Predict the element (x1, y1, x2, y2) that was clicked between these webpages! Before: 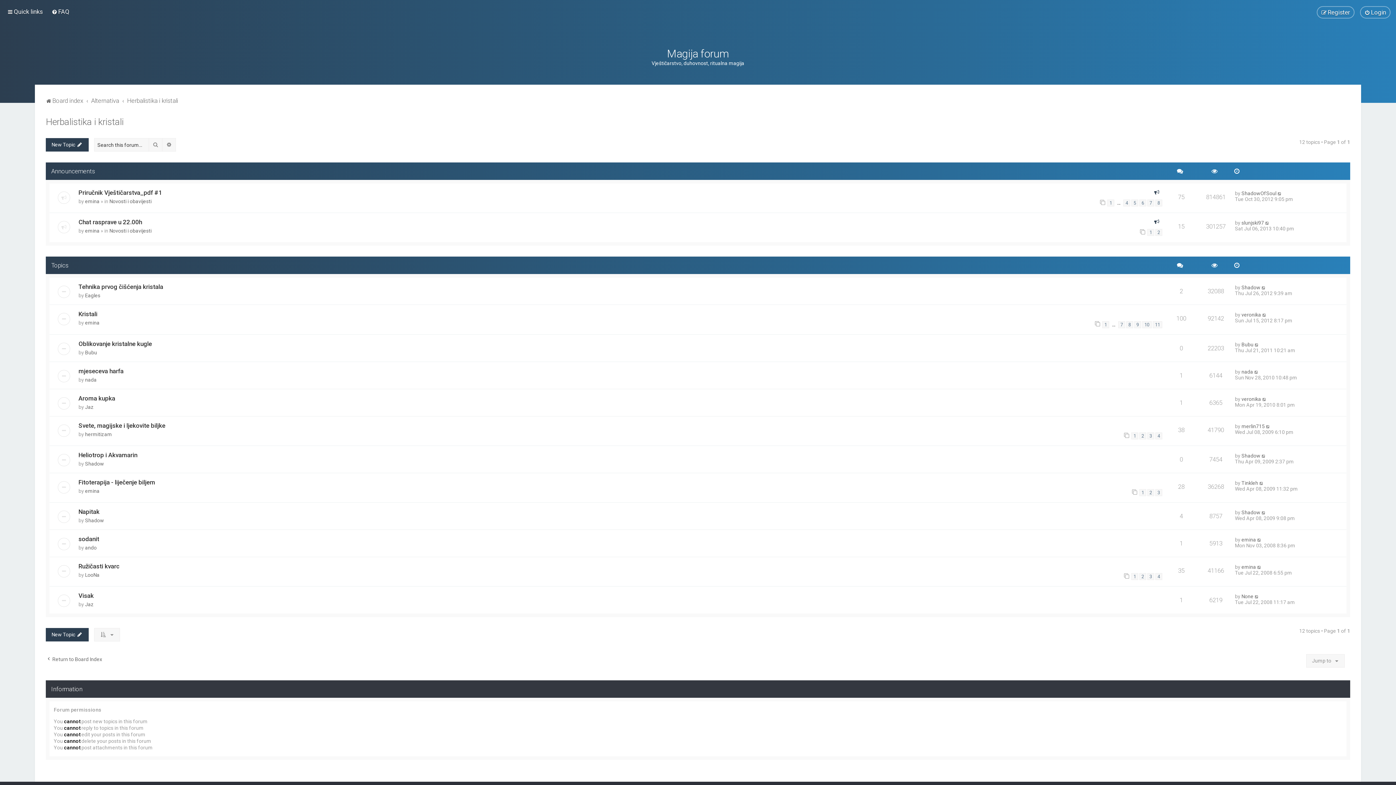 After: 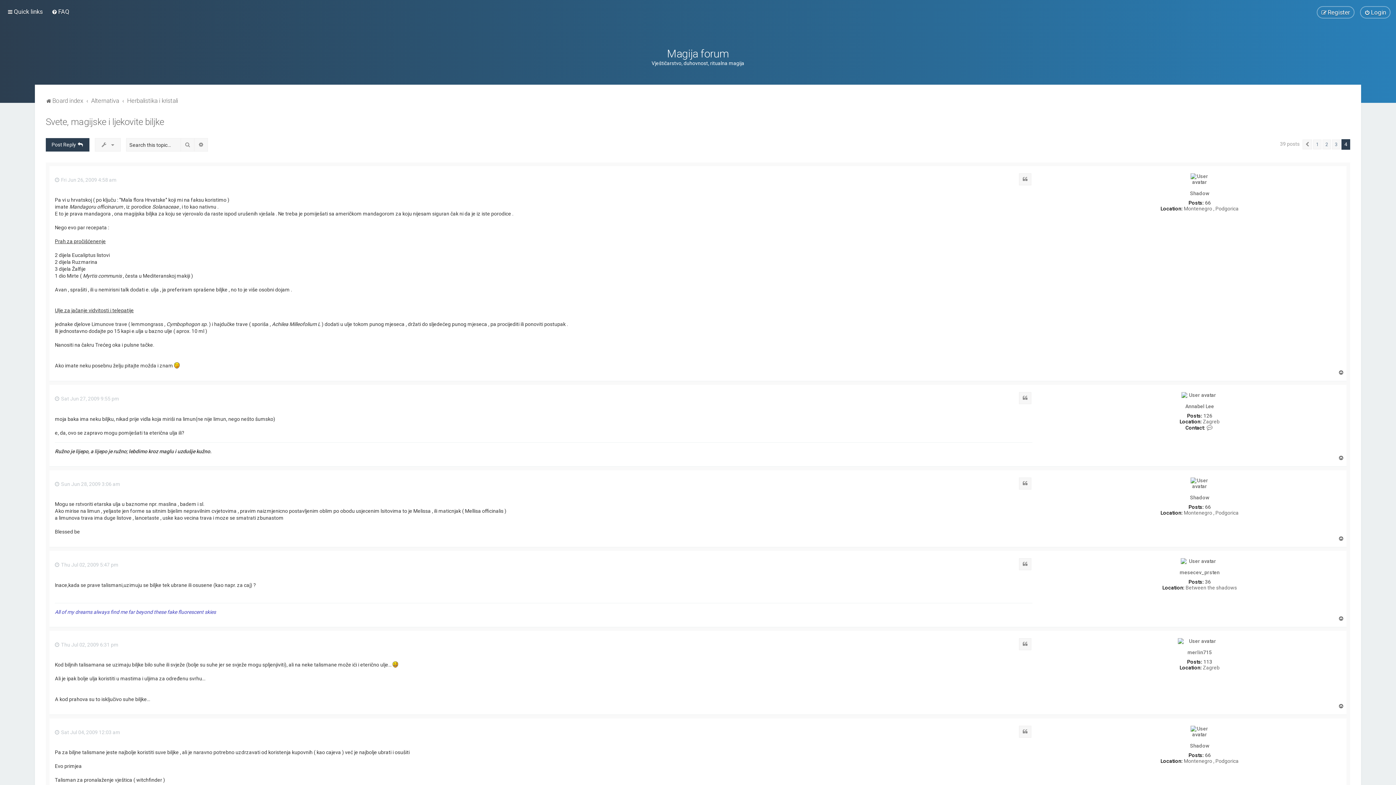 Action: label: 4 bbox: (1155, 432, 1162, 439)